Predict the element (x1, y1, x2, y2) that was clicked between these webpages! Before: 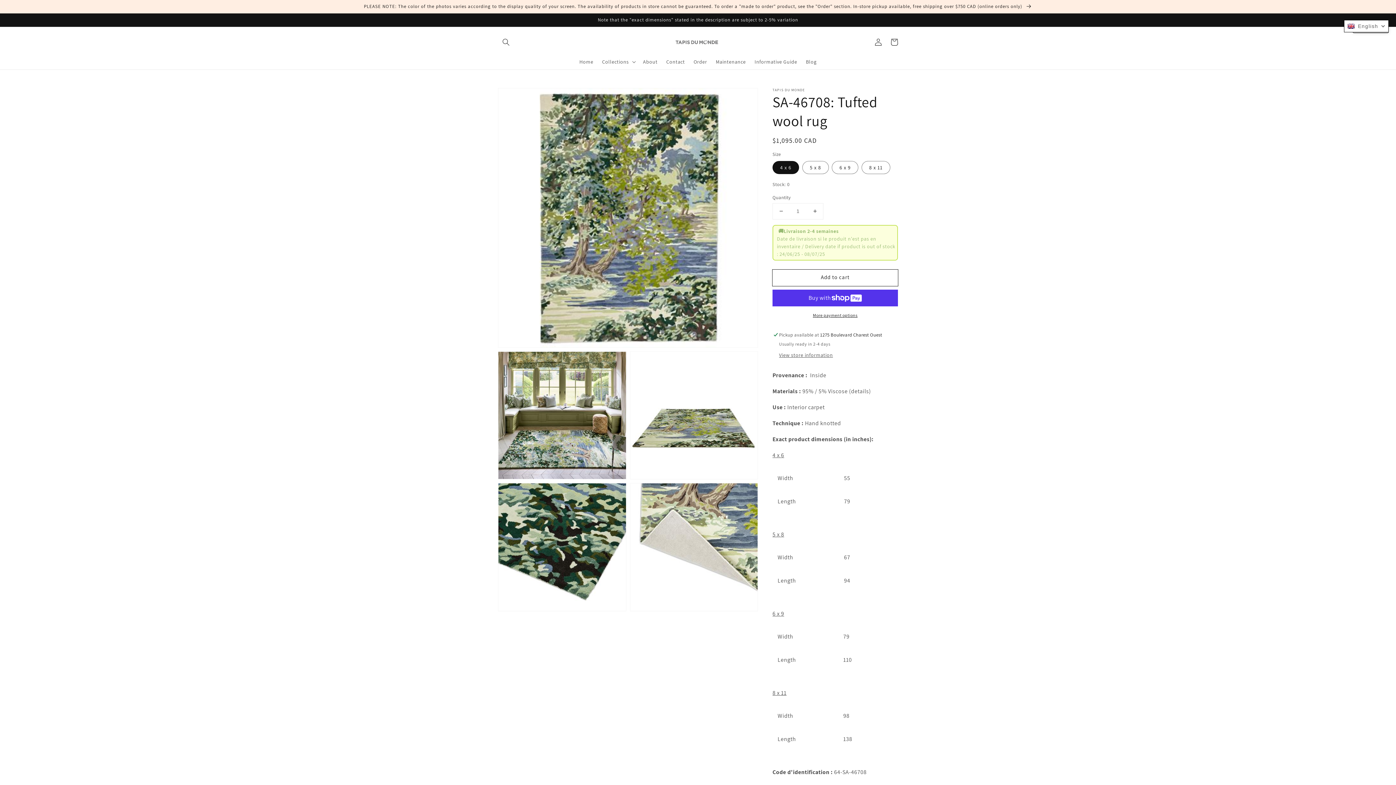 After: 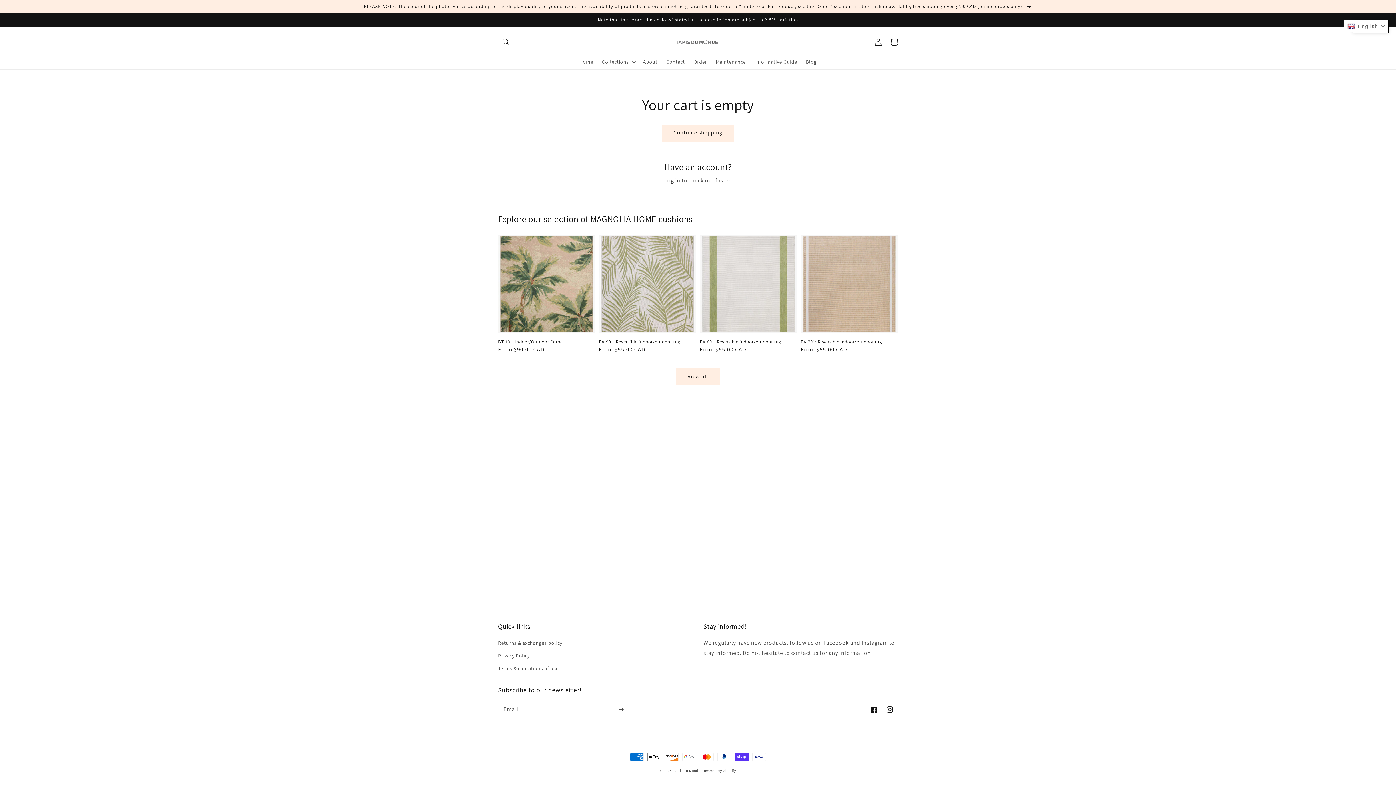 Action: label: Cart bbox: (886, 34, 902, 50)